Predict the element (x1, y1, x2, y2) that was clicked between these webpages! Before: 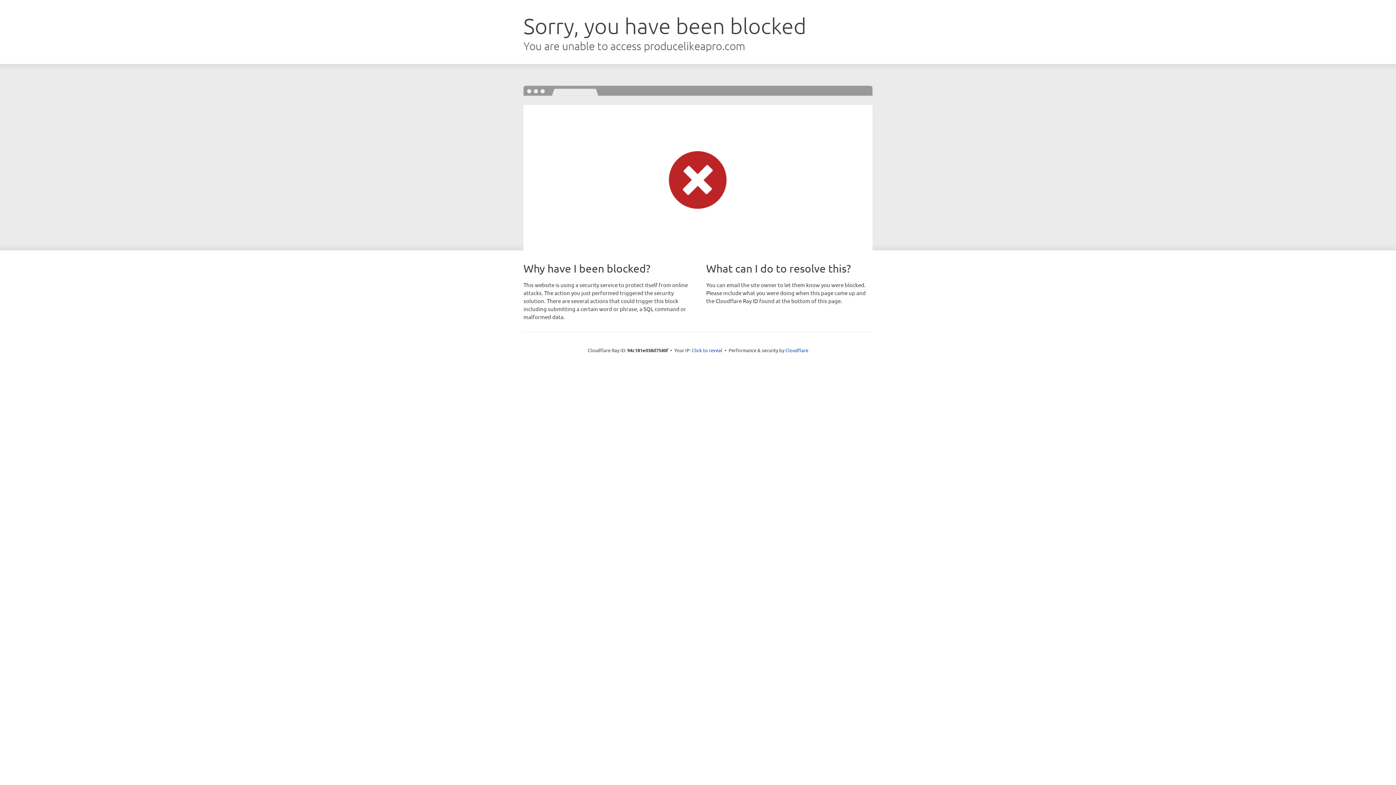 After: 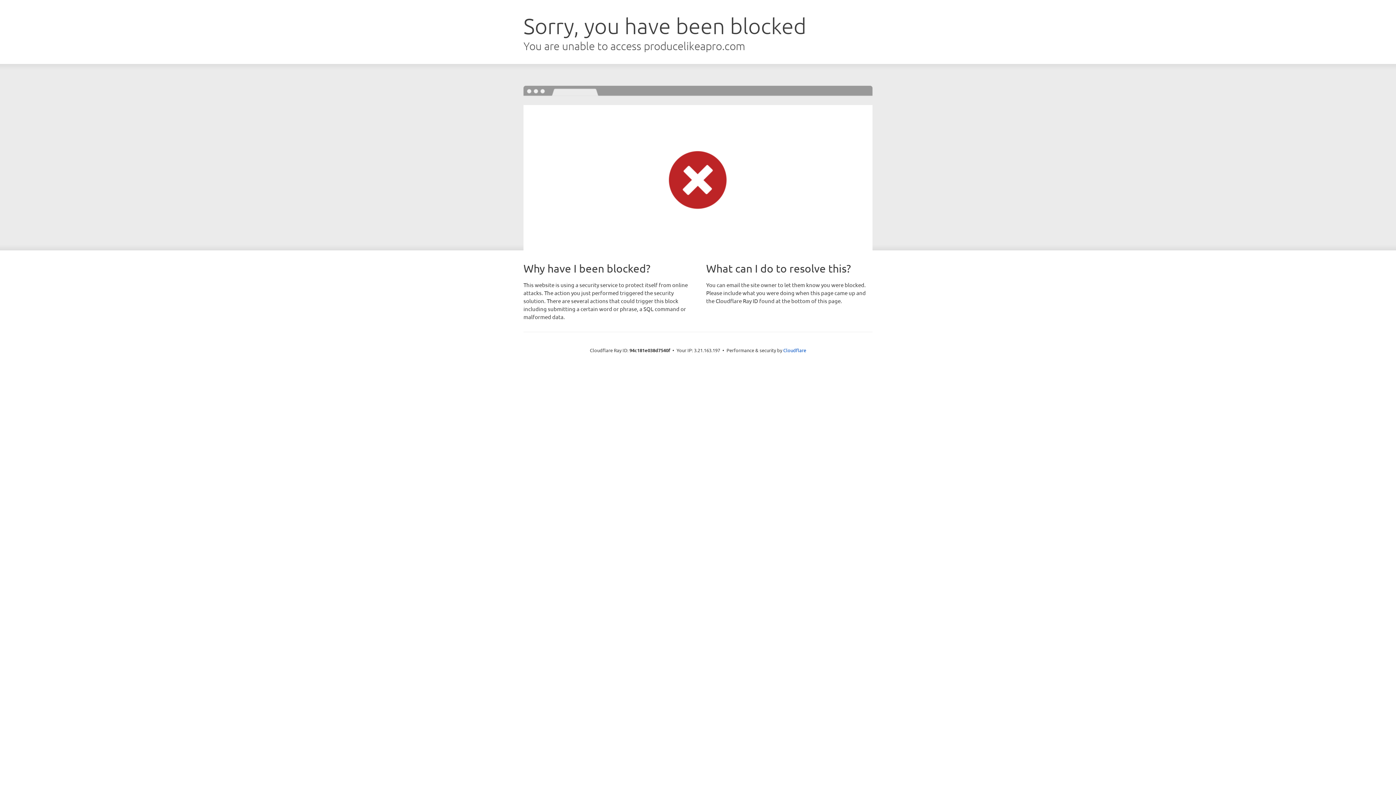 Action: bbox: (692, 346, 722, 353) label: Click to reveal